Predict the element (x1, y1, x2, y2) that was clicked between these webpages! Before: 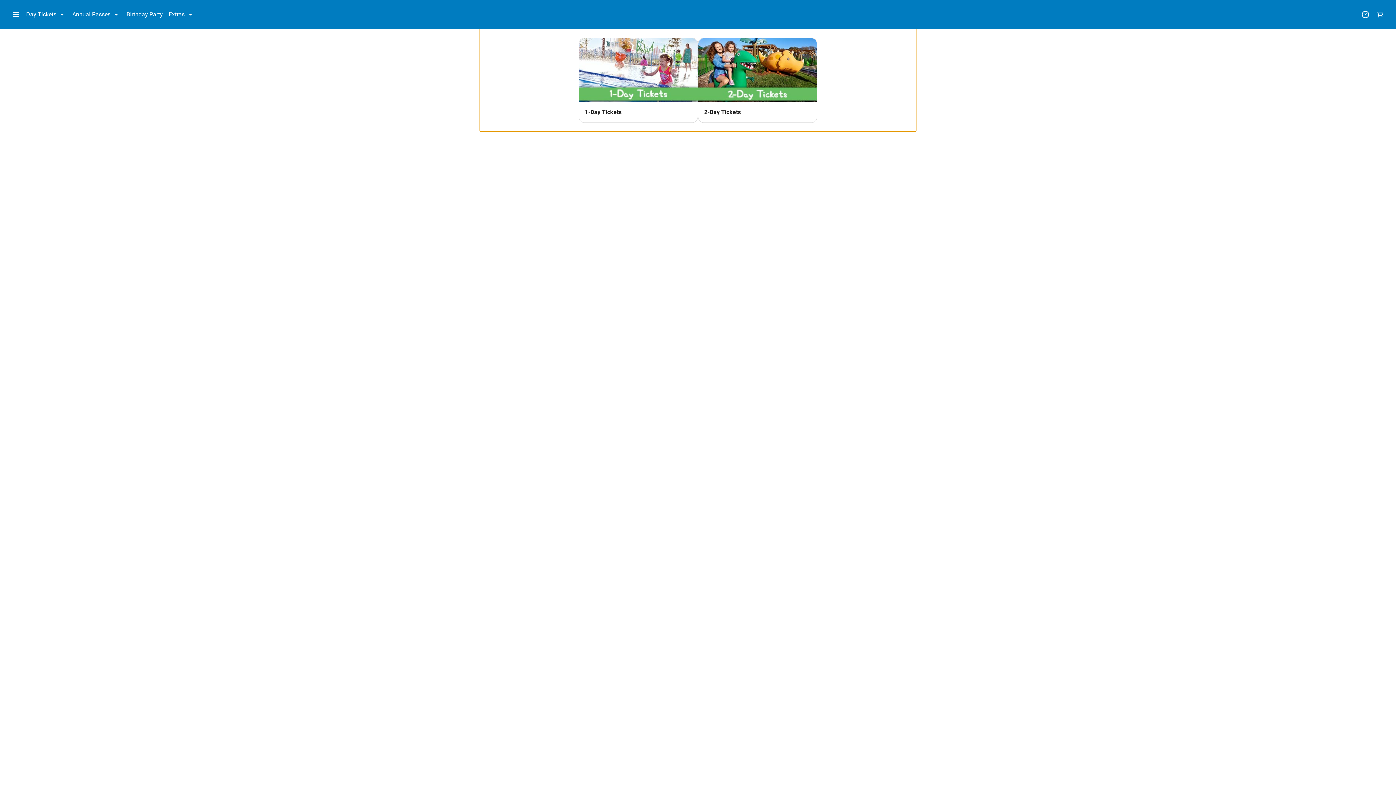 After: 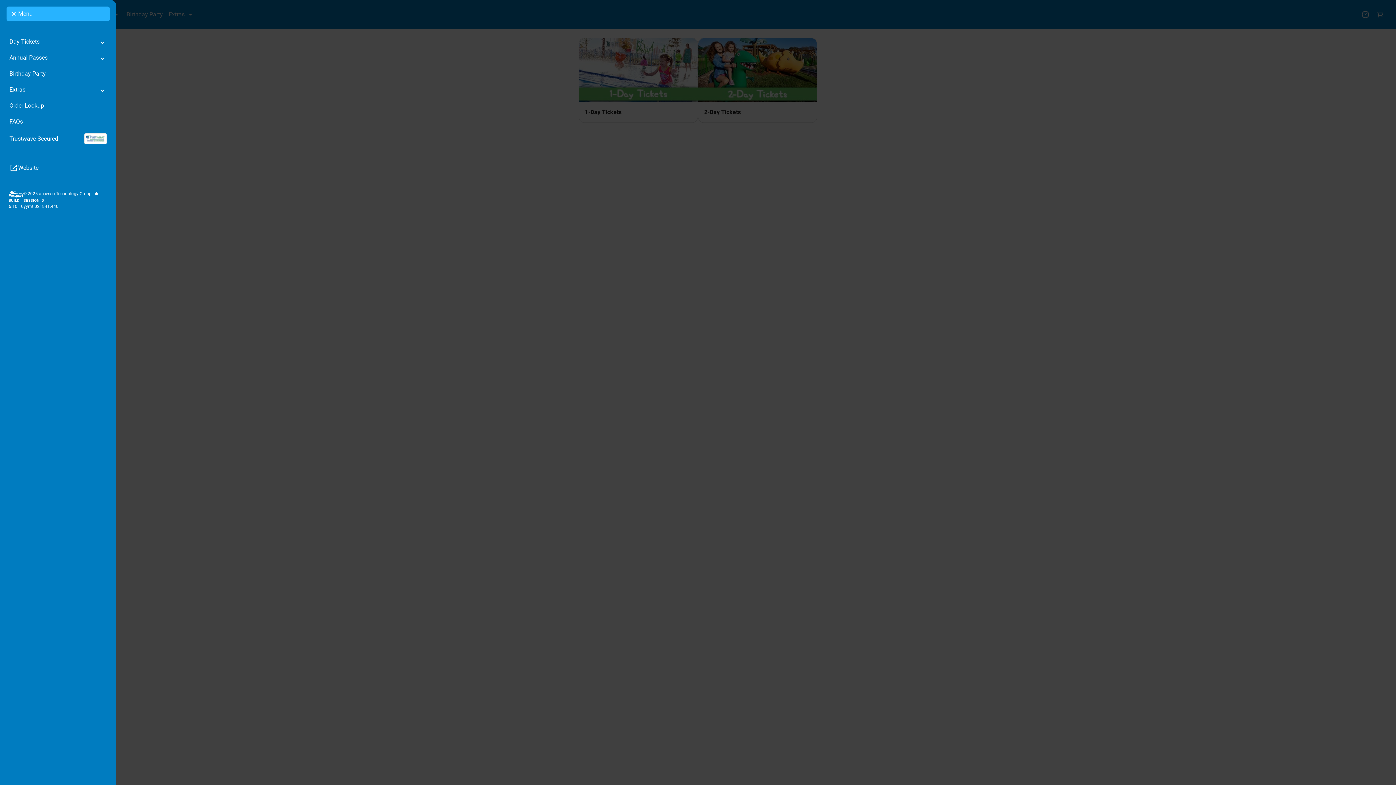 Action: bbox: (8, 7, 23, 21) label: Menu